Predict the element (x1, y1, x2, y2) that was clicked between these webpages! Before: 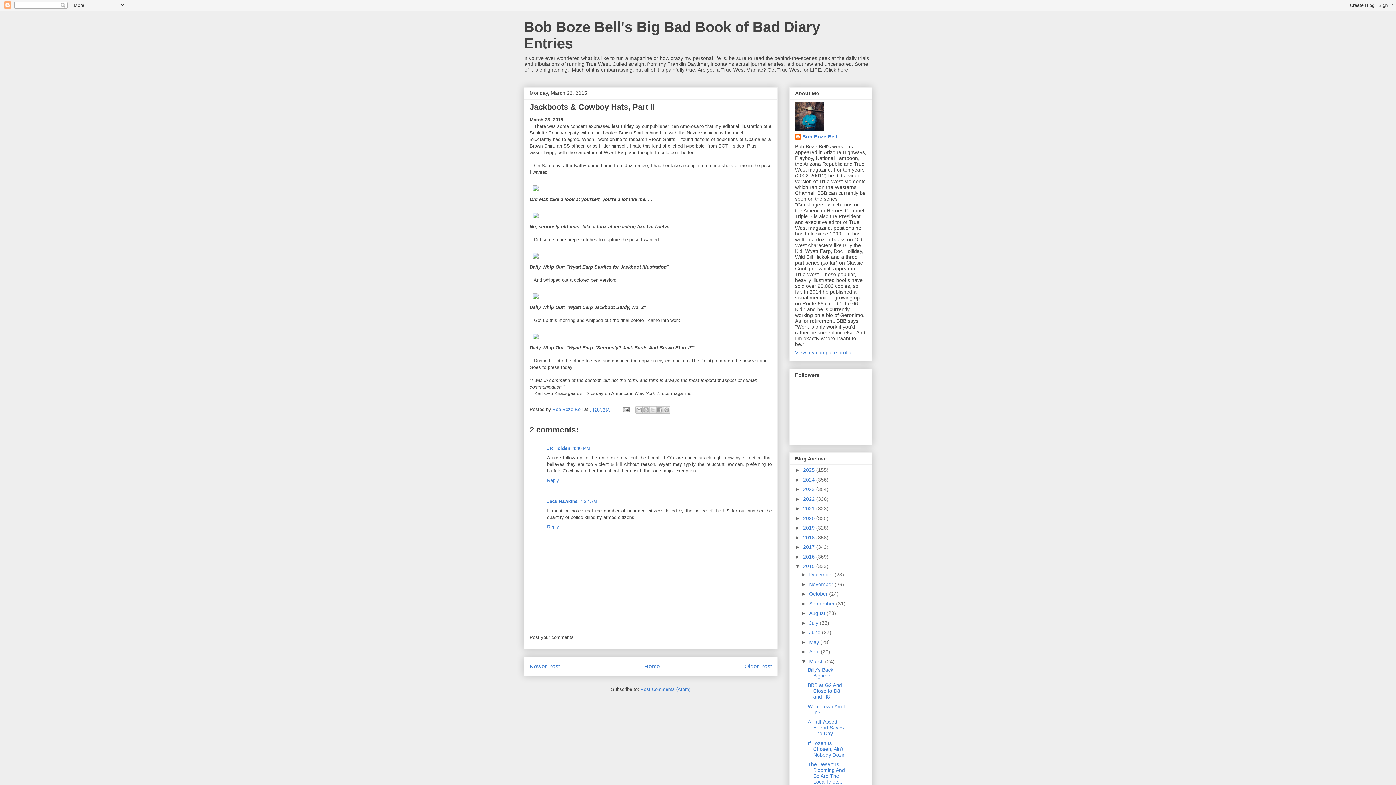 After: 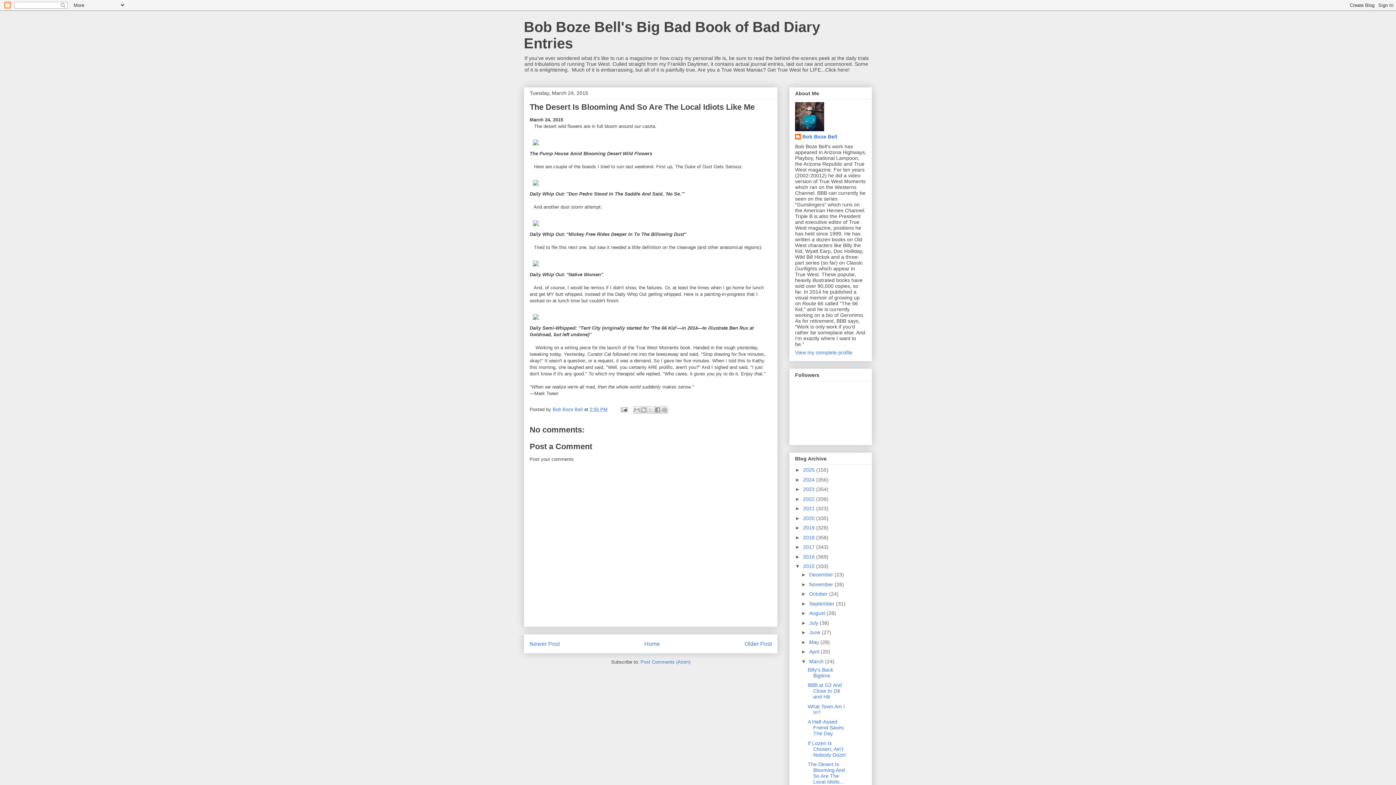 Action: label: Newer Post bbox: (529, 663, 560, 669)